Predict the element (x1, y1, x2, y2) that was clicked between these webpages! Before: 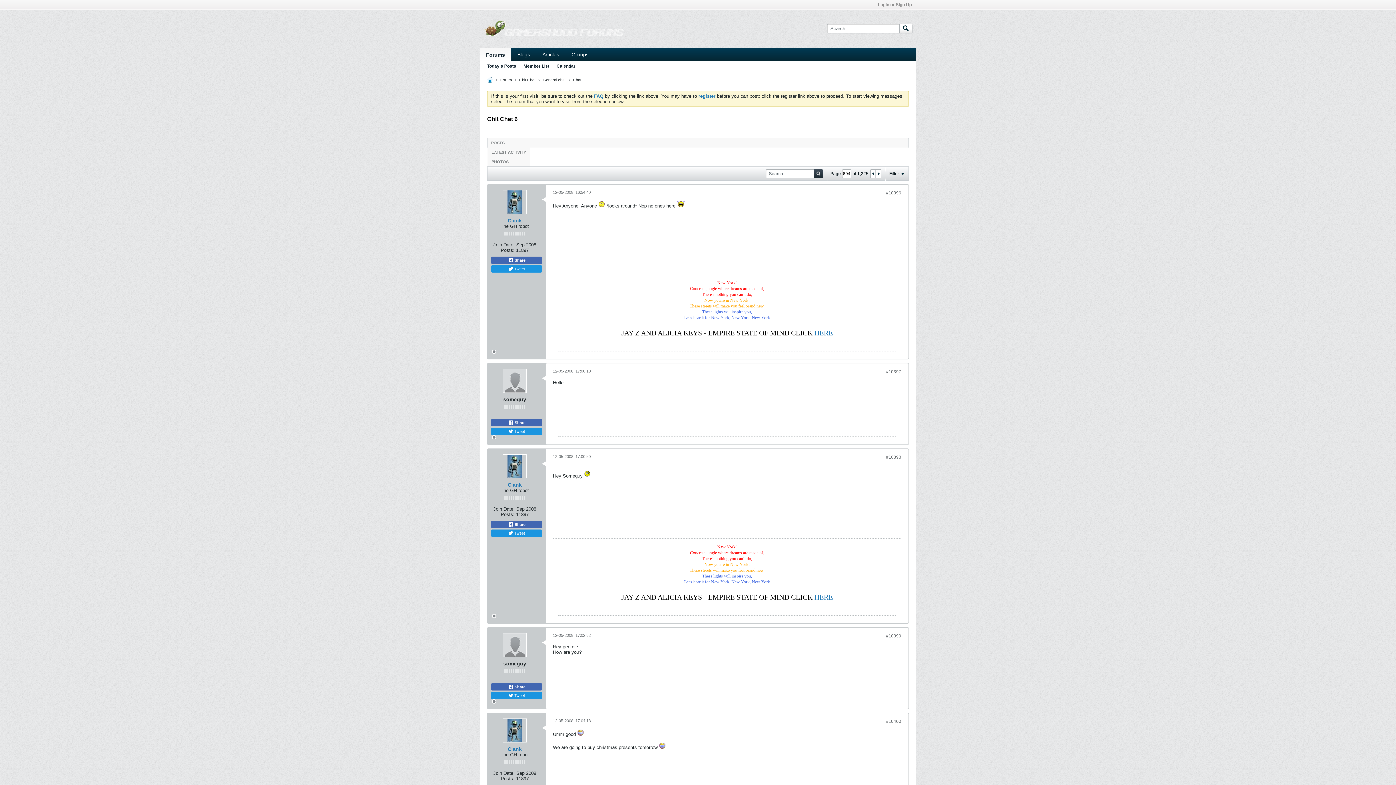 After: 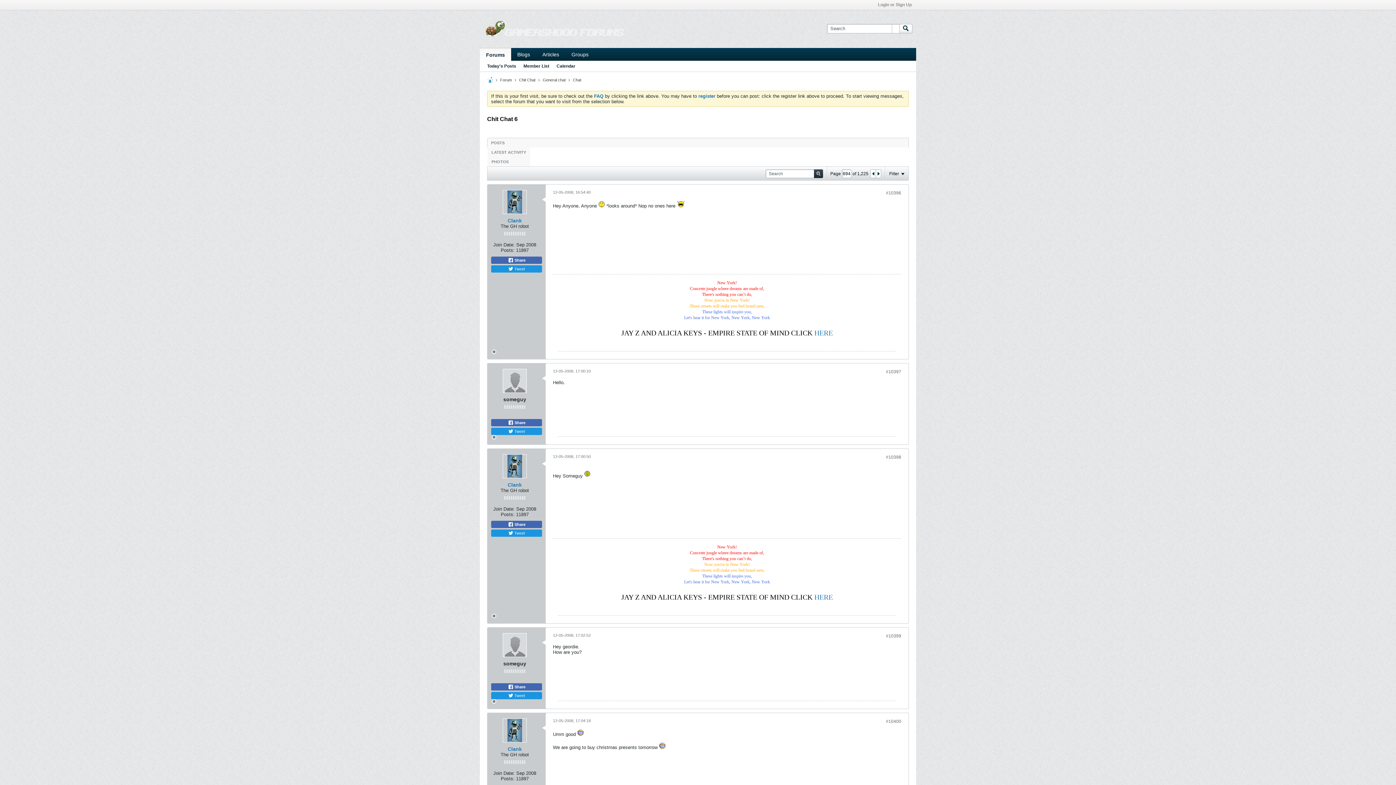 Action: bbox: (886, 190, 901, 195) label: #10396